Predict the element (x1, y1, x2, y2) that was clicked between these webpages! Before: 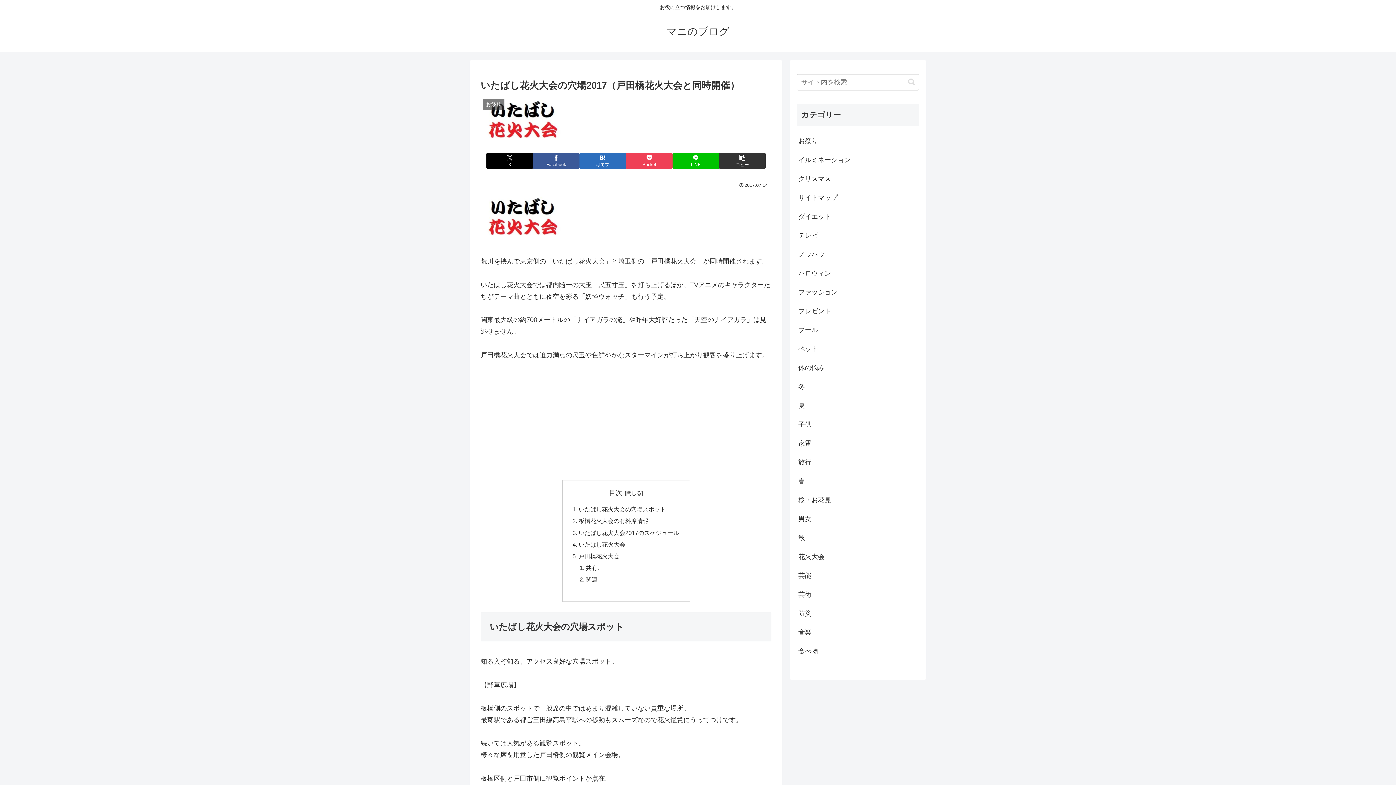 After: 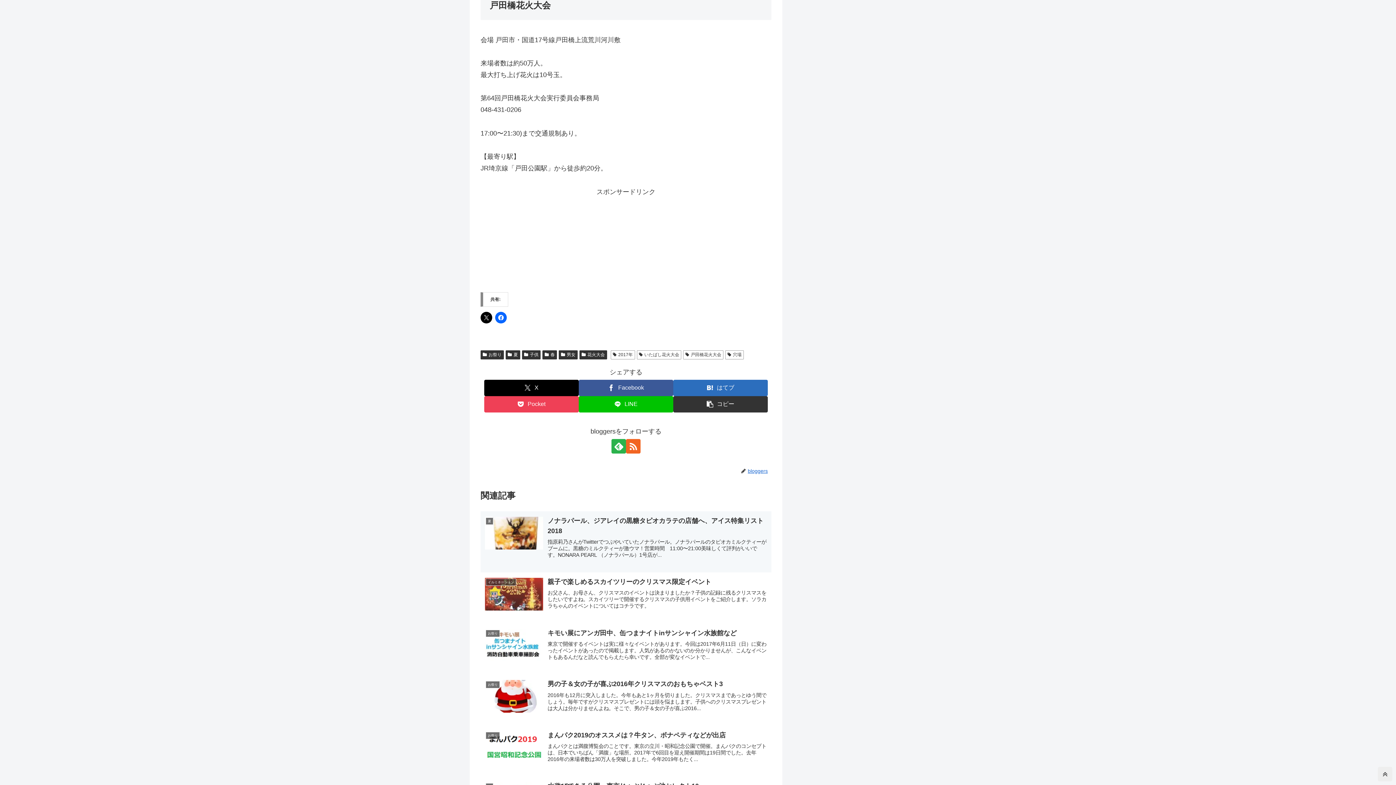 Action: label: 戸田橋花火大会 bbox: (578, 553, 619, 559)